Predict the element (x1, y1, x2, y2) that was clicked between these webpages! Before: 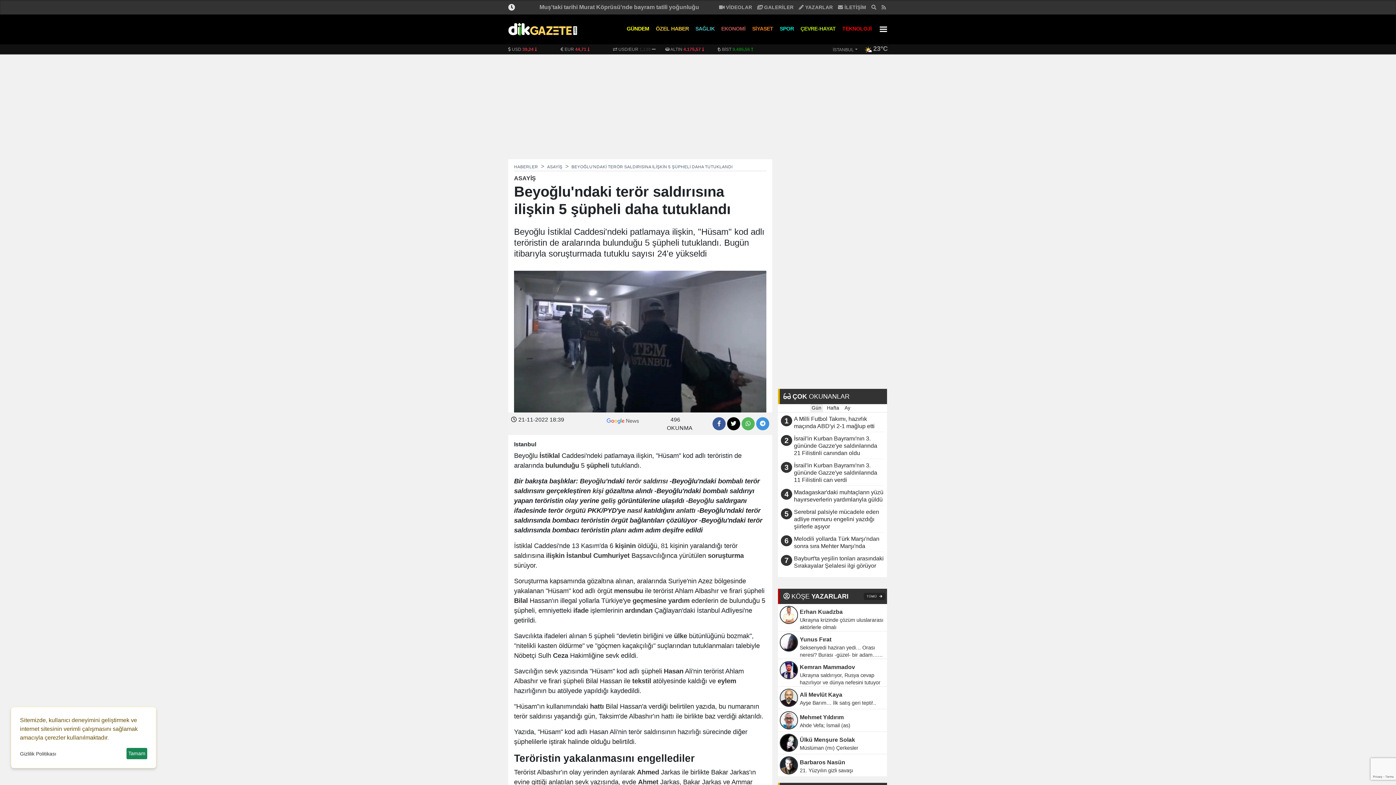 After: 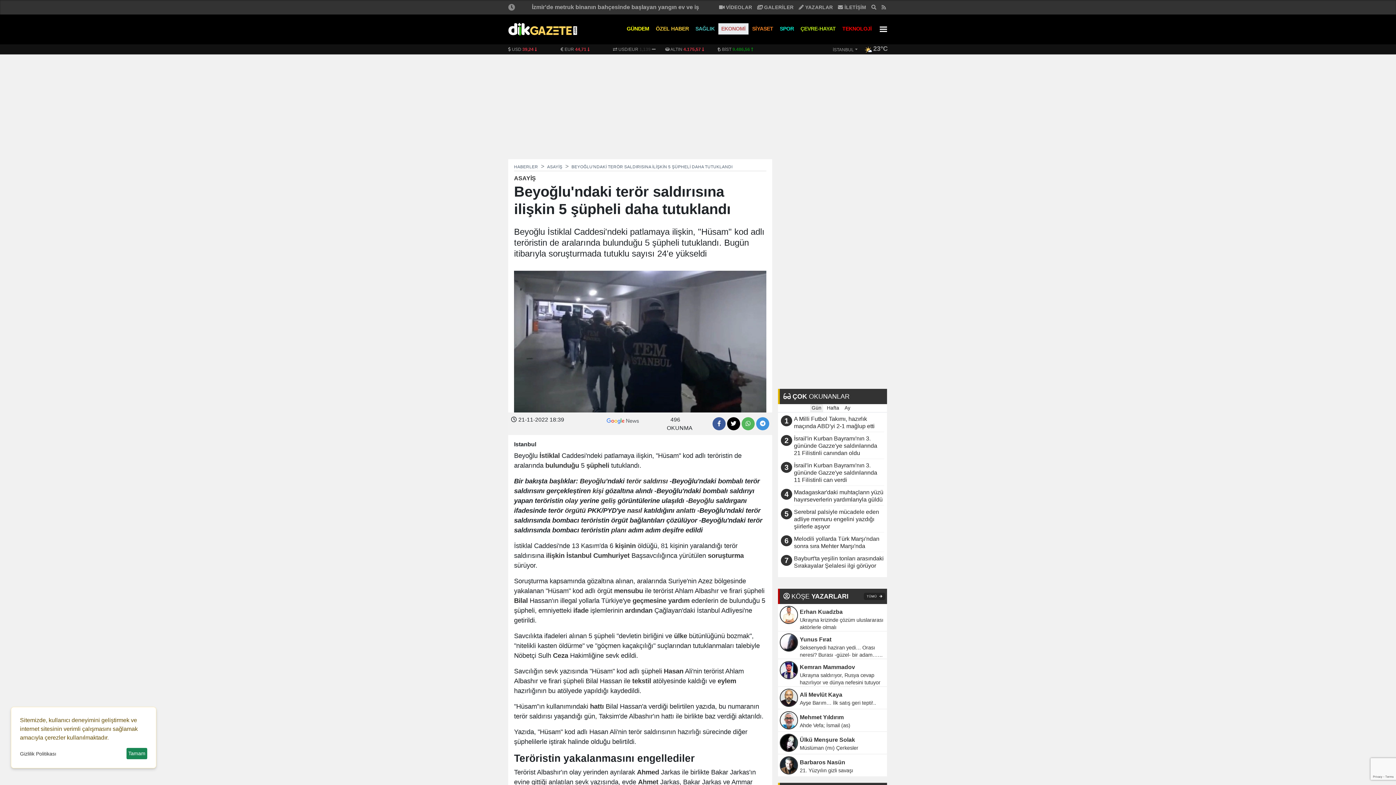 Action: bbox: (718, 23, 748, 34) label: EKONOMİ